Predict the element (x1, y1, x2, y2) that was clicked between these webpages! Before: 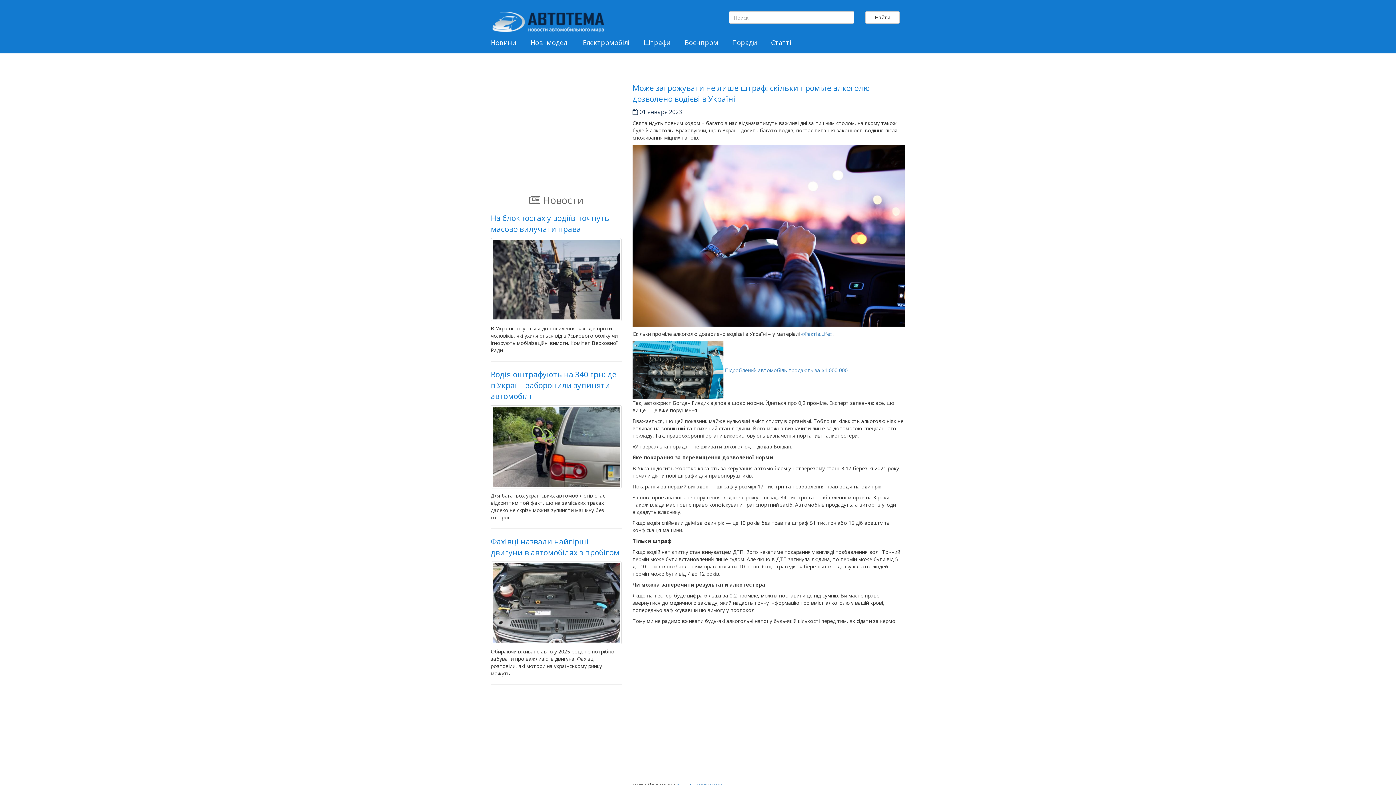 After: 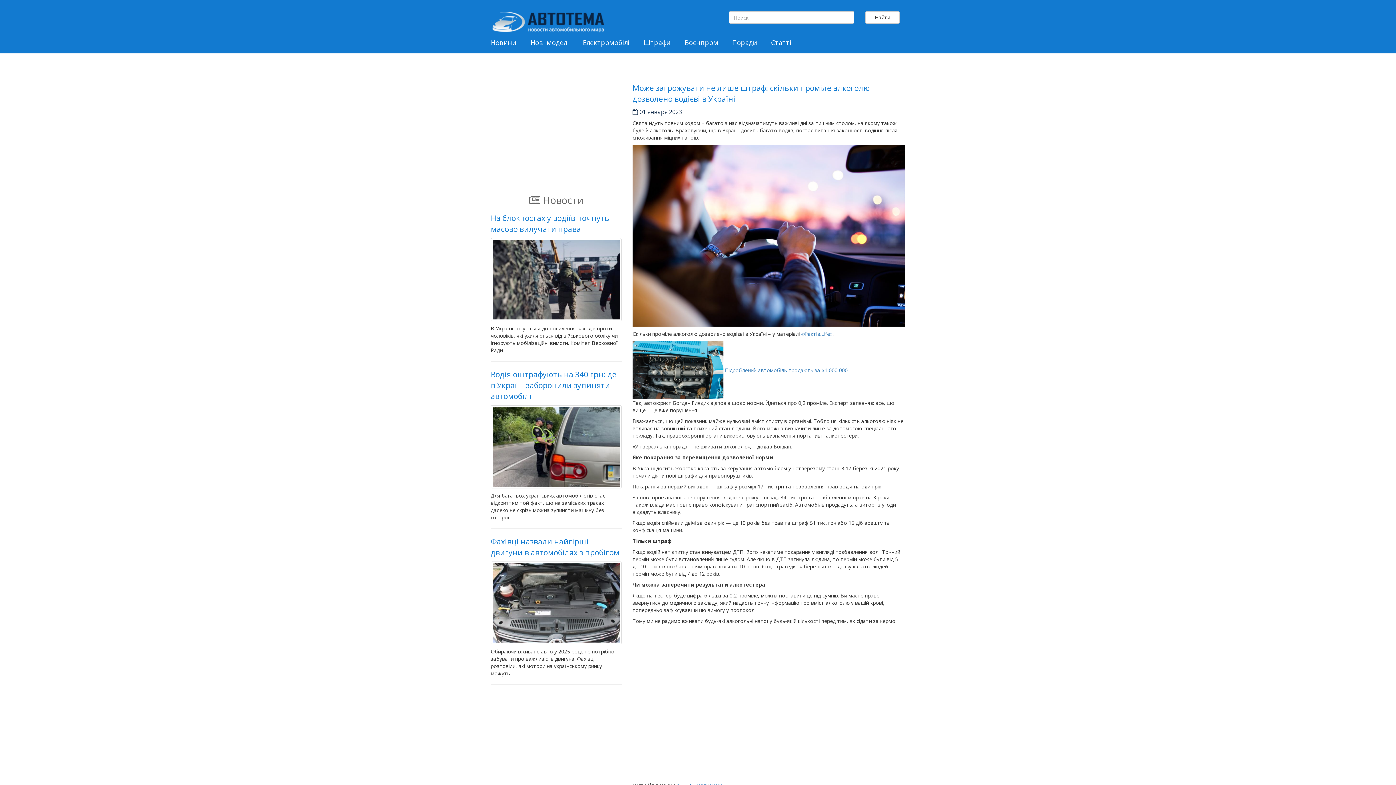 Action: bbox: (632, 341, 723, 399)